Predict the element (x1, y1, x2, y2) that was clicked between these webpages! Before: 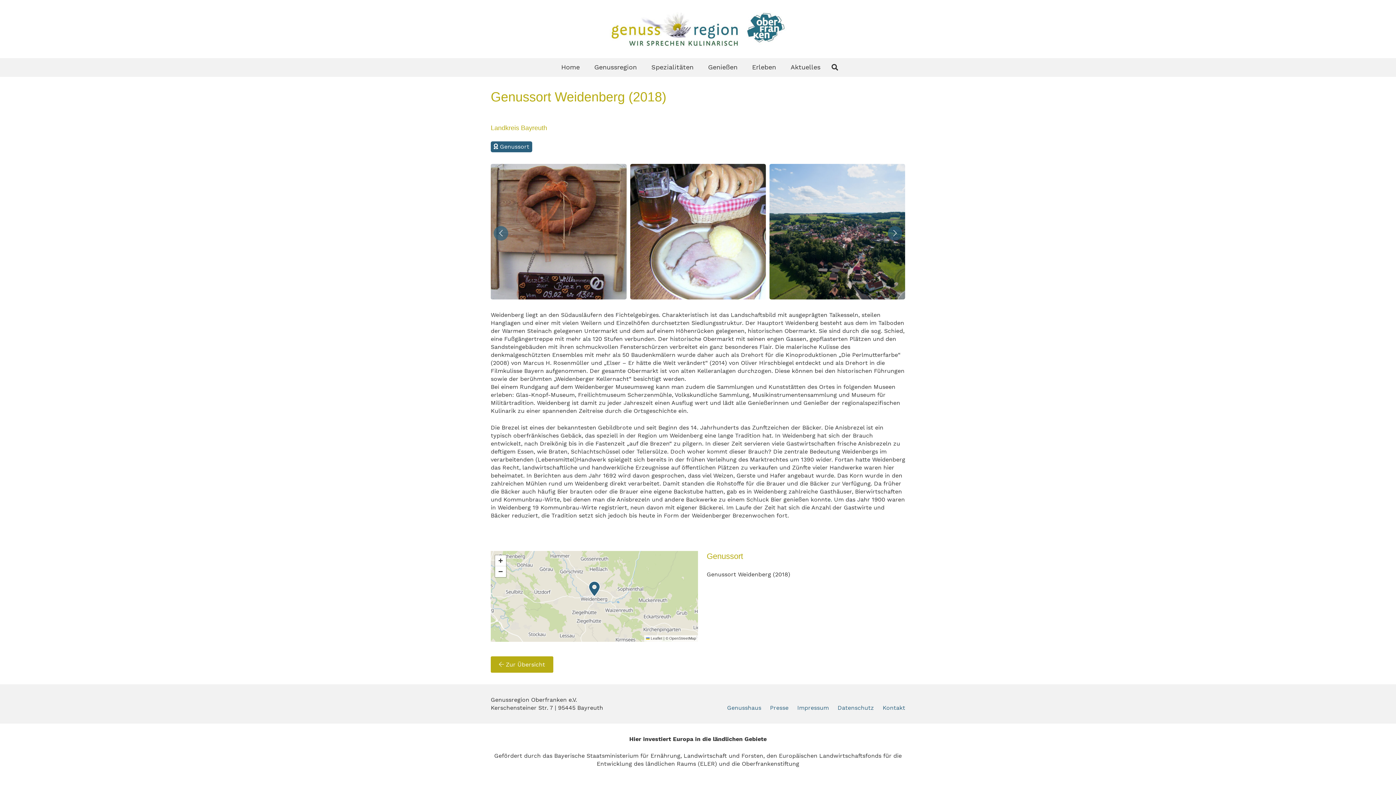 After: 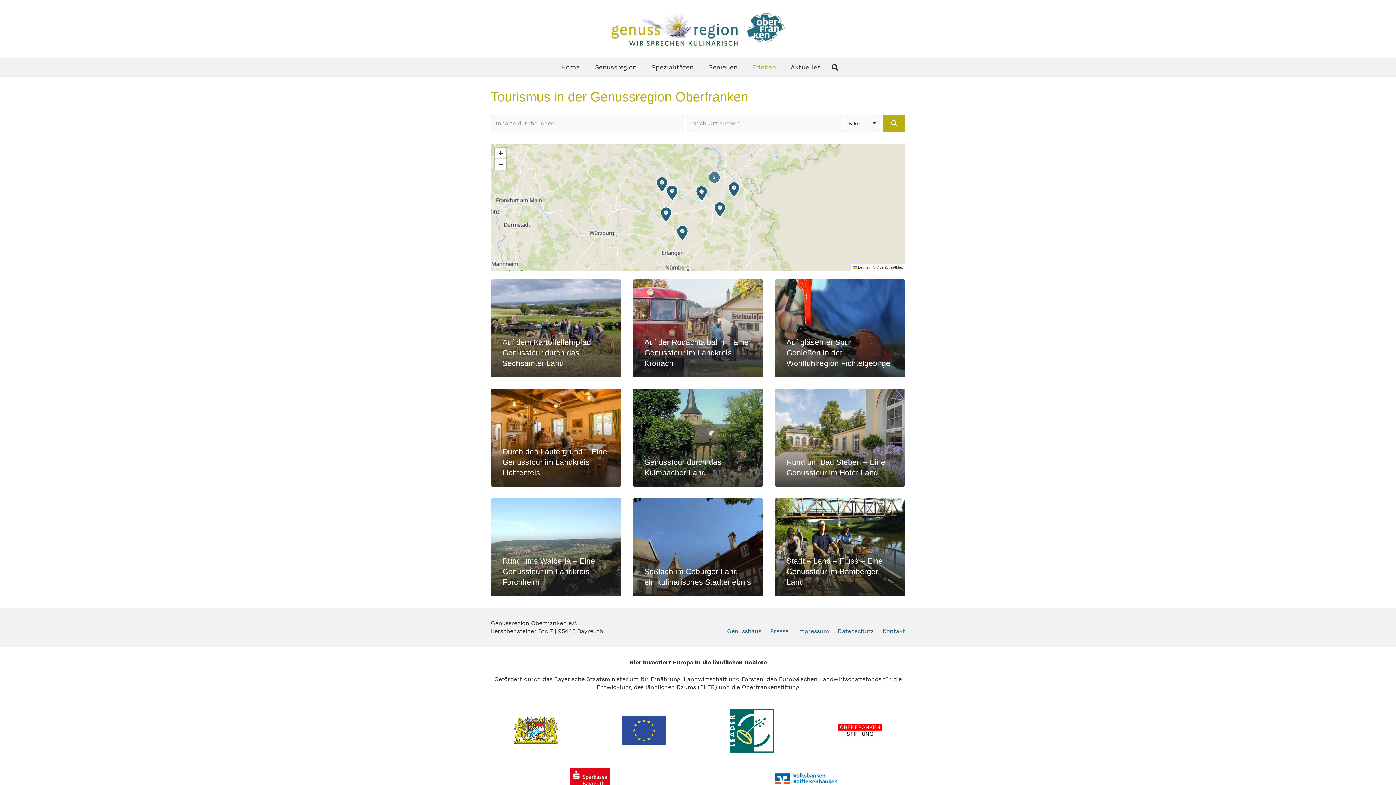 Action: label: Erleben bbox: (744, 58, 783, 76)